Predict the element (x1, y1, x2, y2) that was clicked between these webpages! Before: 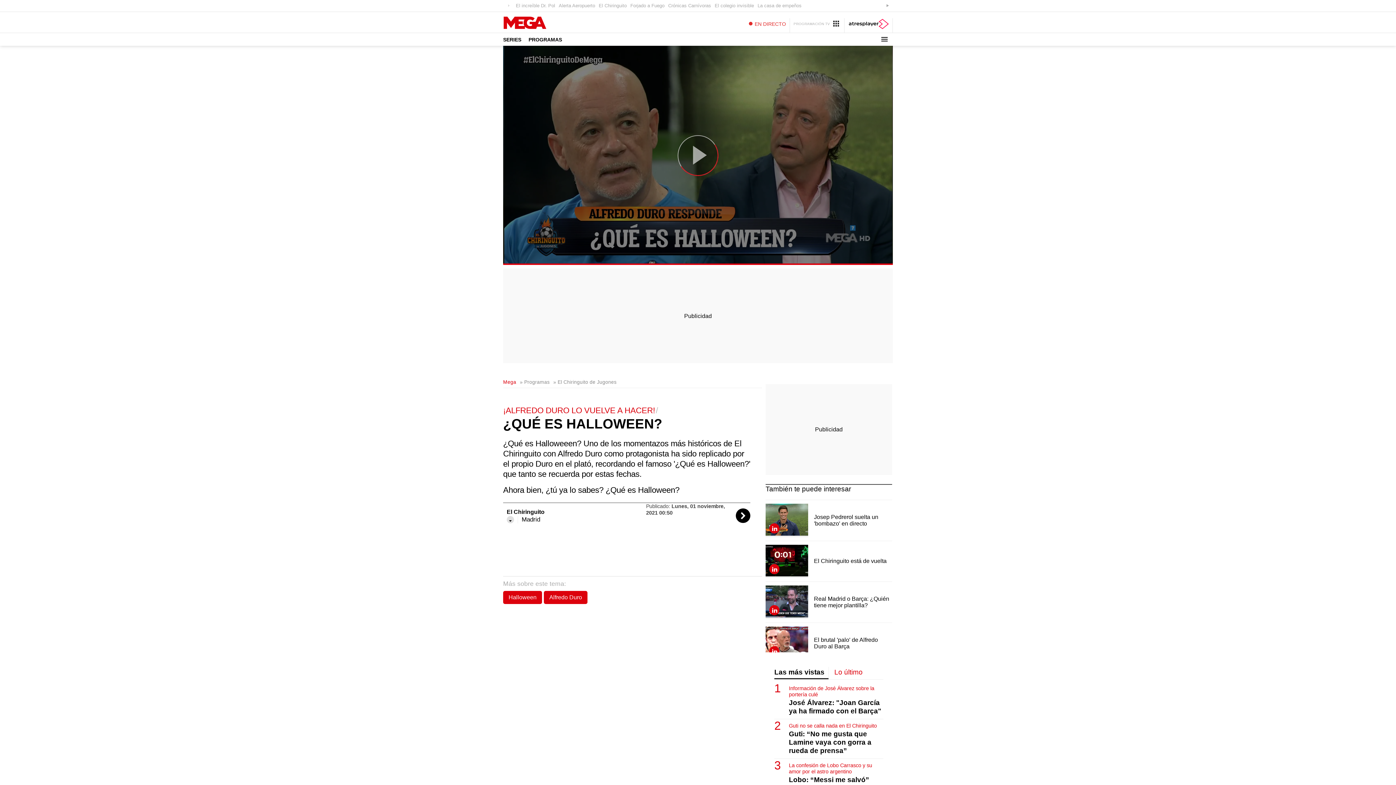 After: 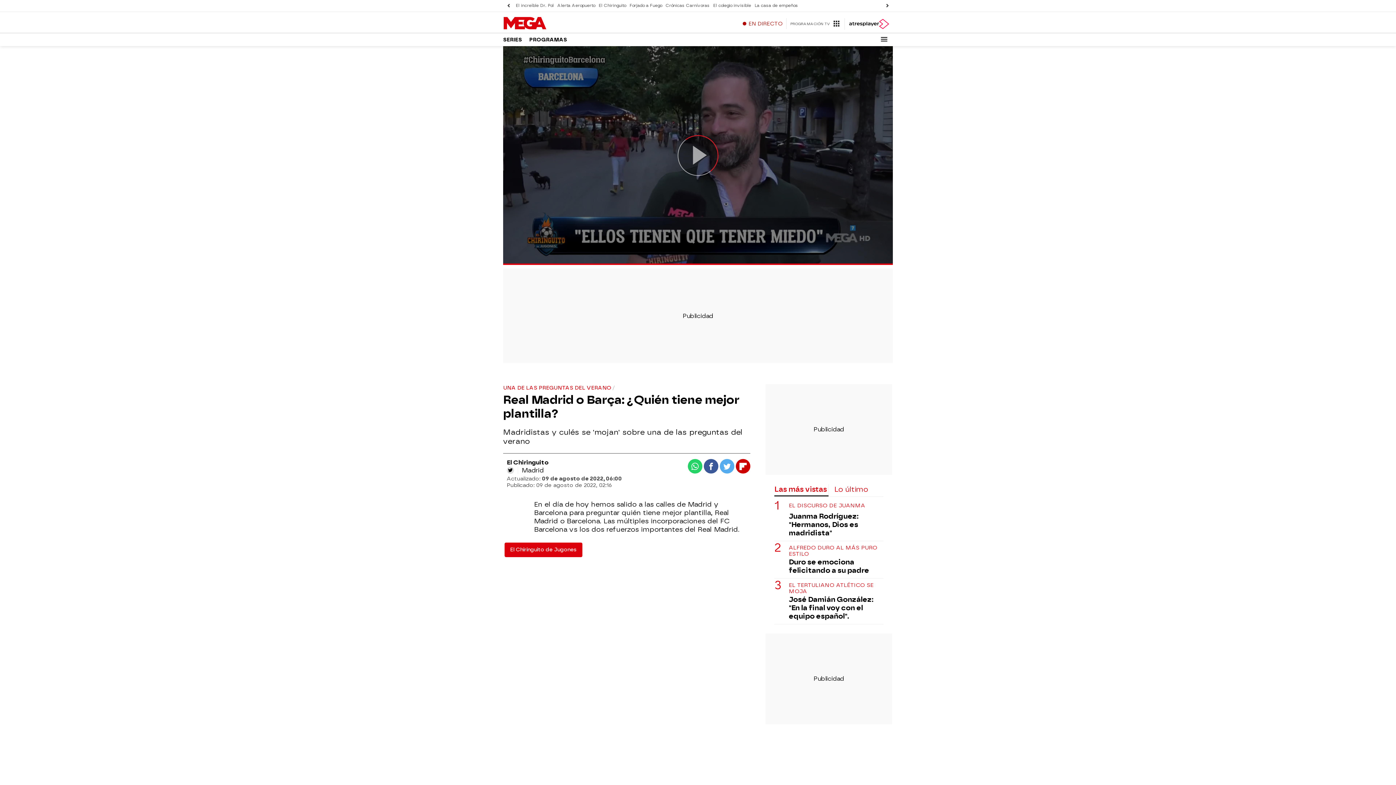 Action: label: Real Madrid o Barça: ¿Quién tiene mejor plantilla? bbox: (814, 596, 892, 609)